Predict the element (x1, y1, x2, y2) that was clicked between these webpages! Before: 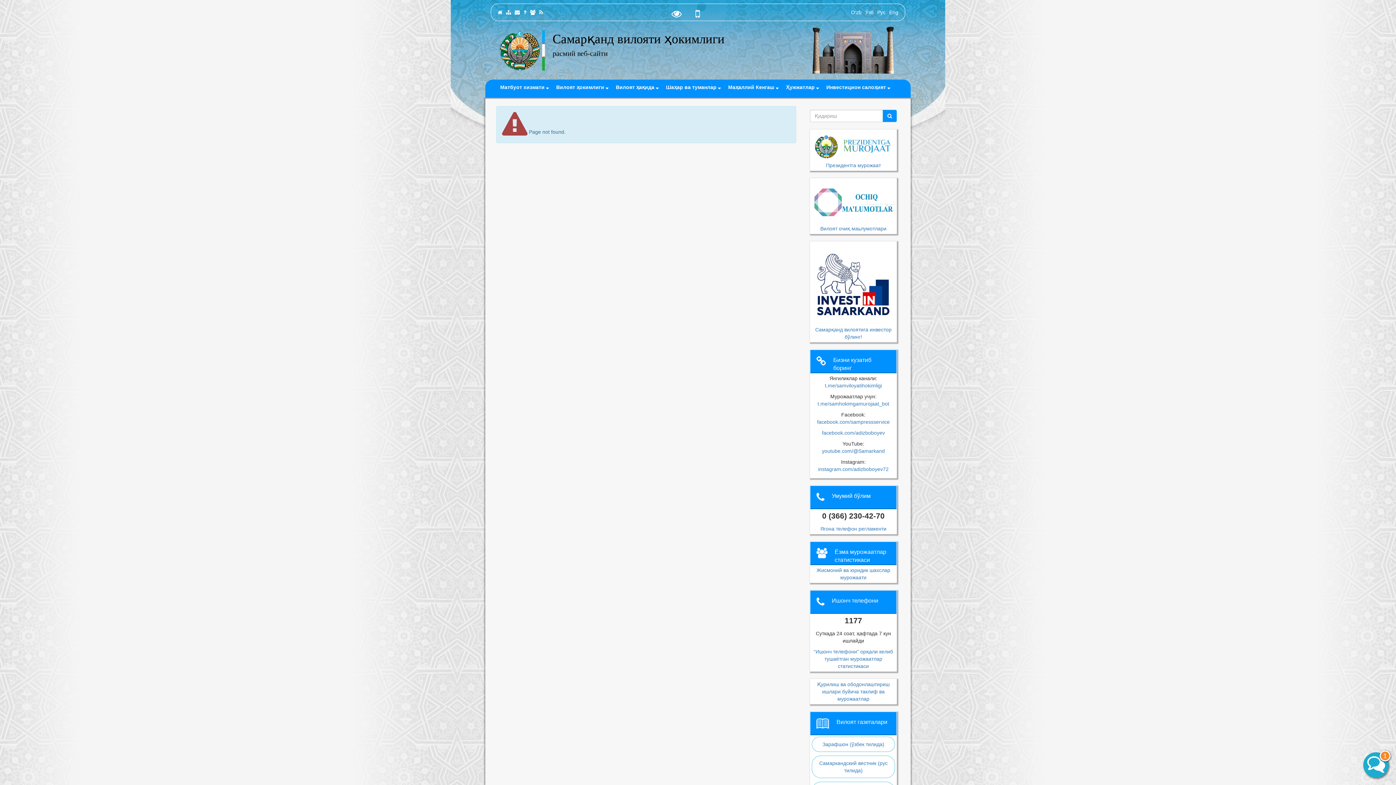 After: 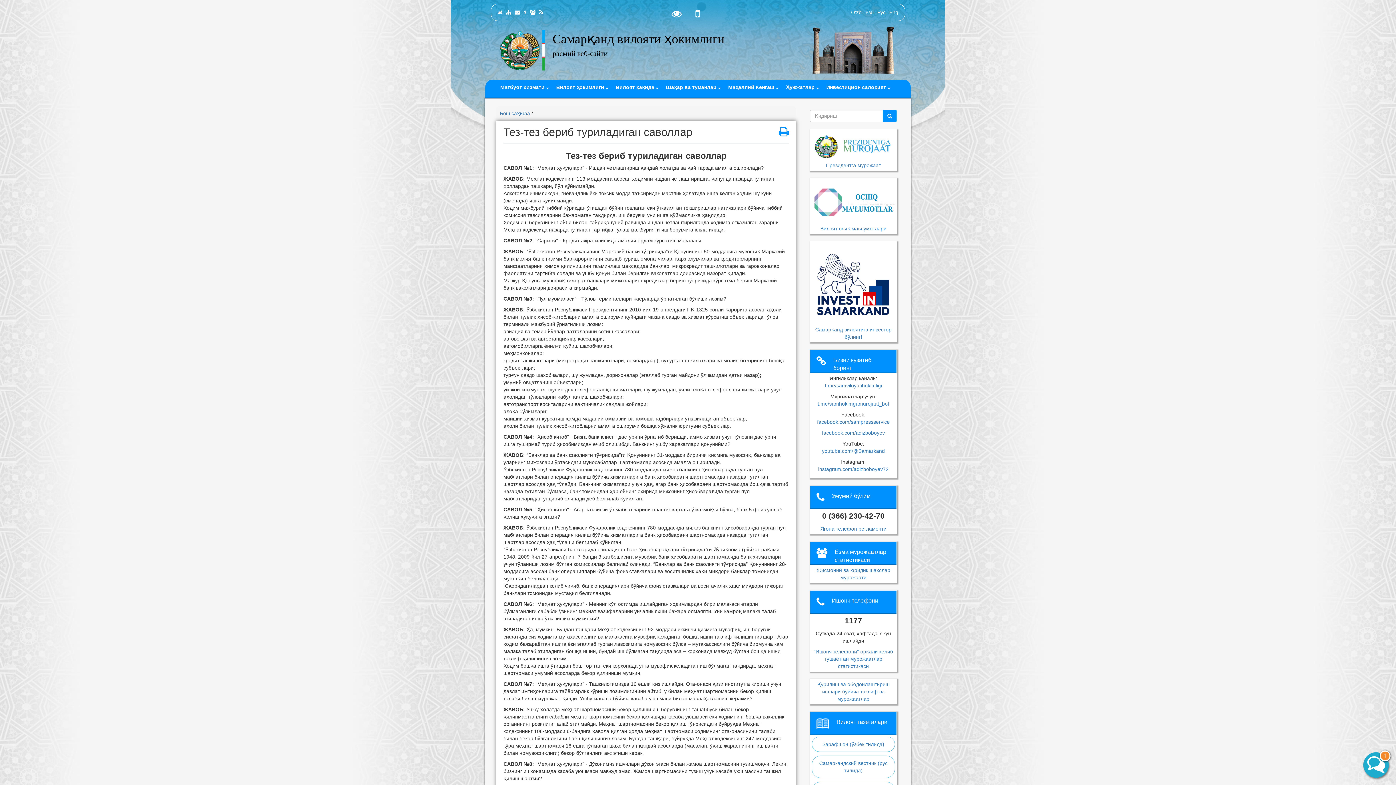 Action: bbox: (523, 9, 526, 15)